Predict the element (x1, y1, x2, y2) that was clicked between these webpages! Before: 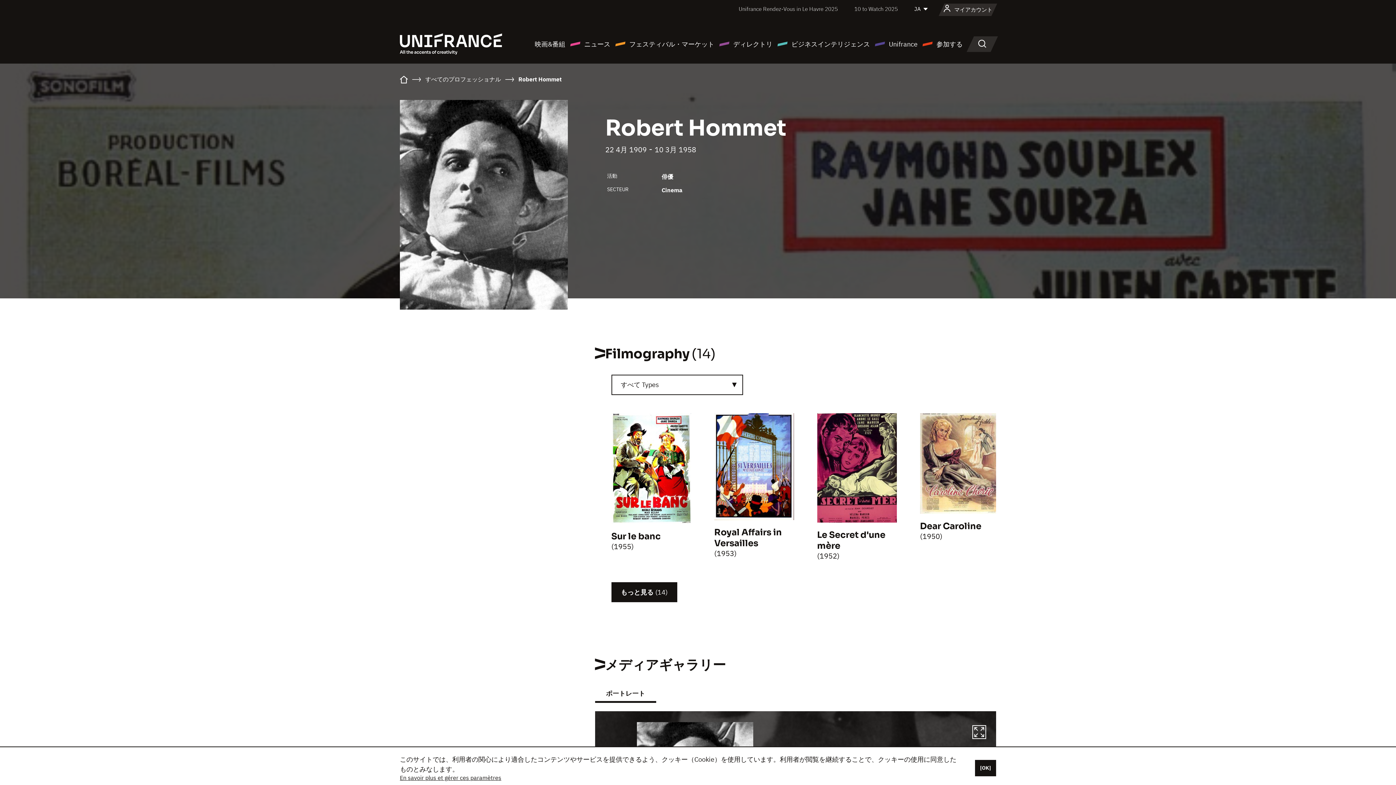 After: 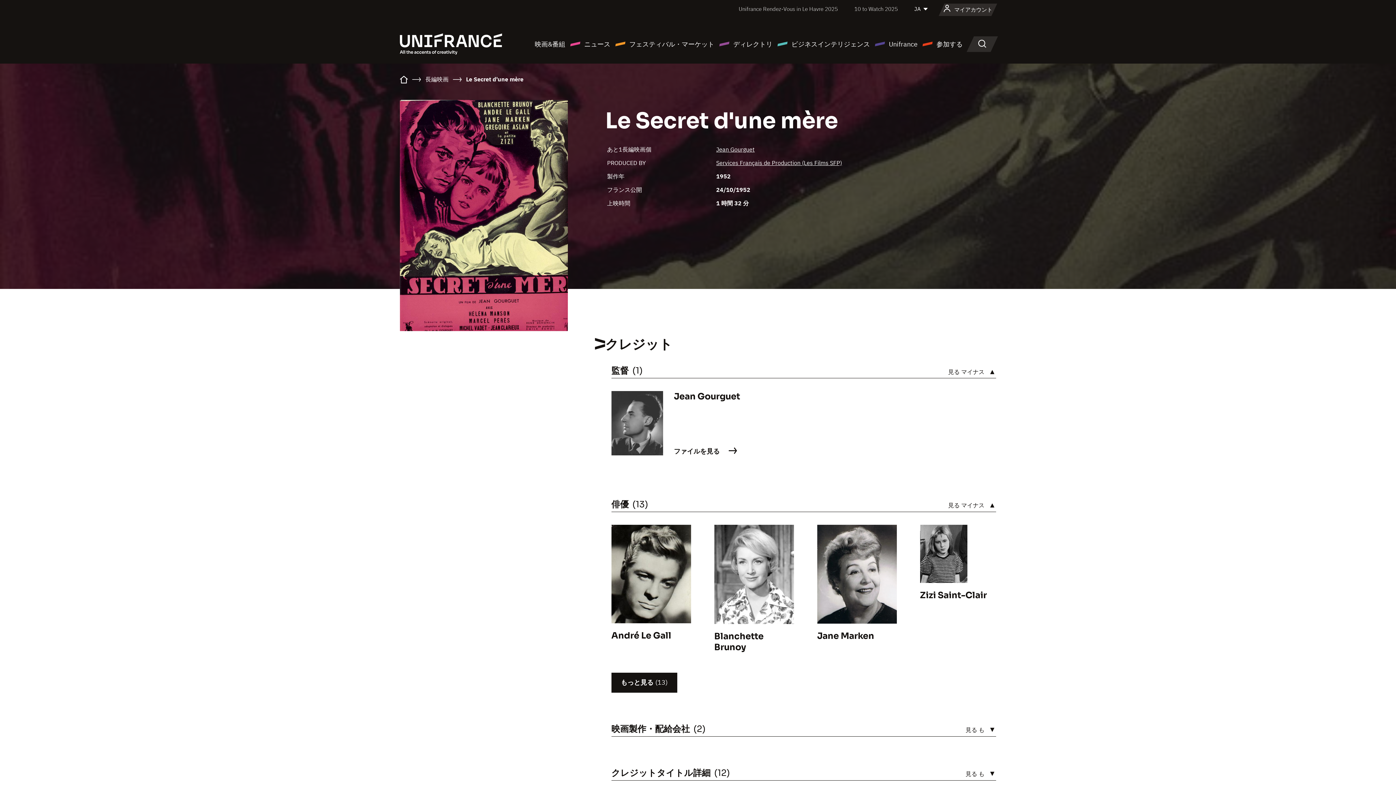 Action: label: Le Secret d'une mère bbox: (817, 529, 885, 551)